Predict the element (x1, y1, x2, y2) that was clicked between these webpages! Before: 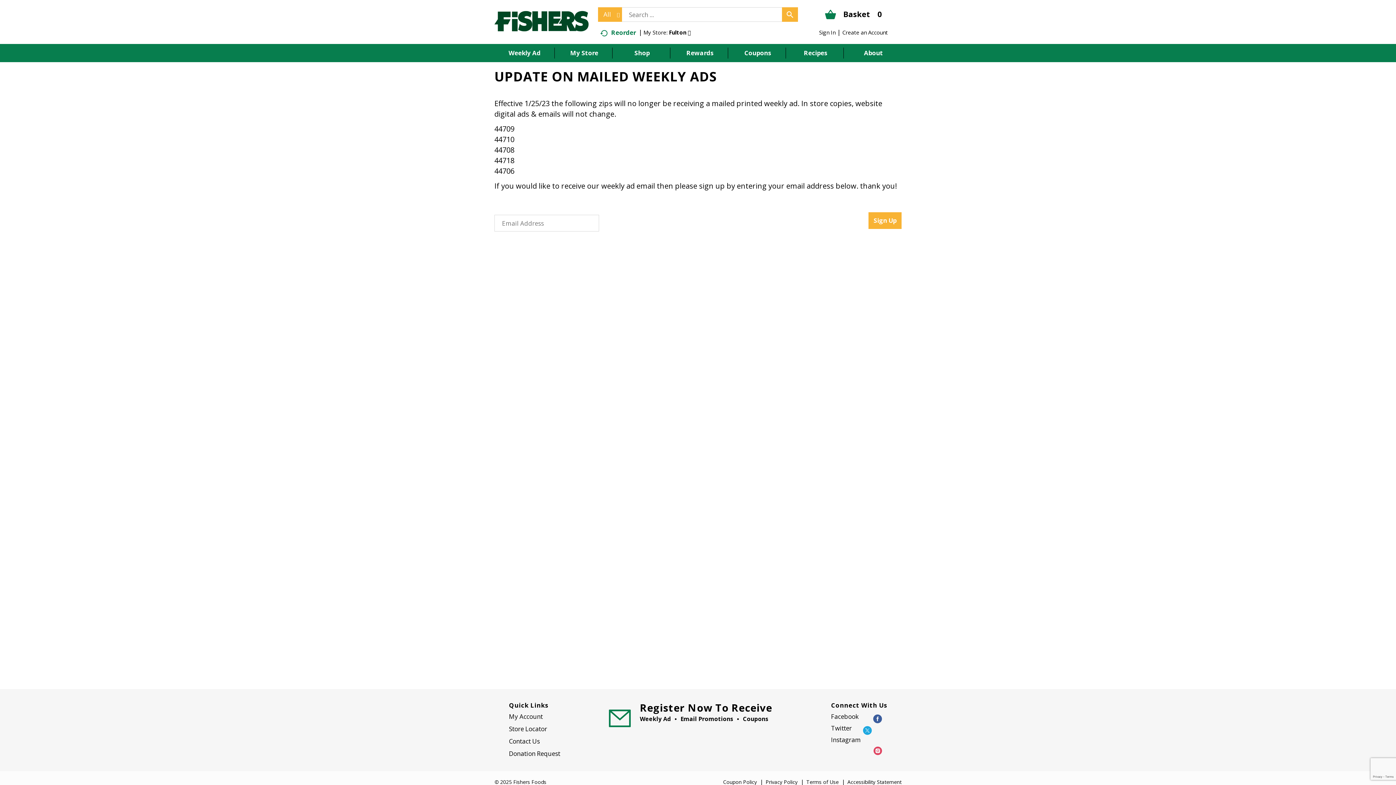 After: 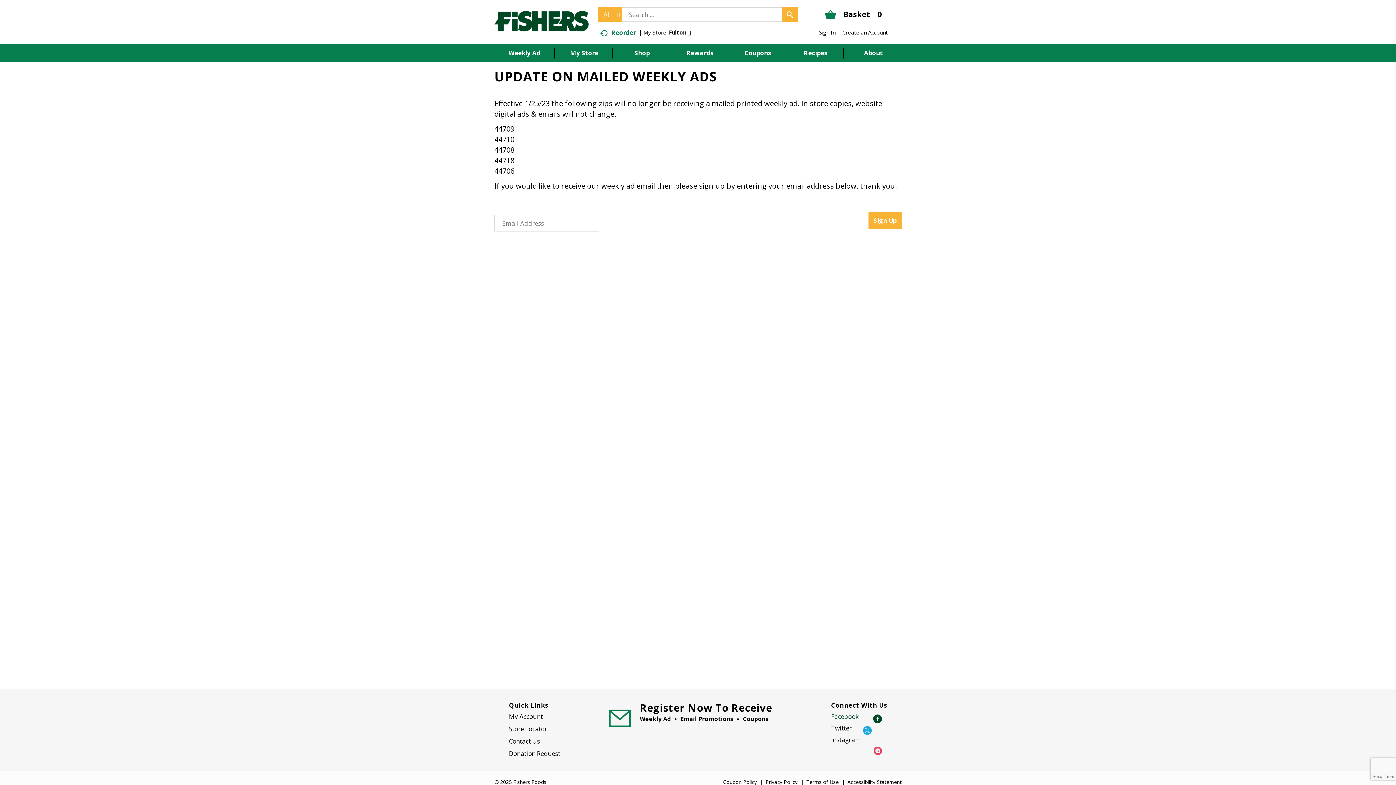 Action: bbox: (831, 712, 882, 721) label: Facebook